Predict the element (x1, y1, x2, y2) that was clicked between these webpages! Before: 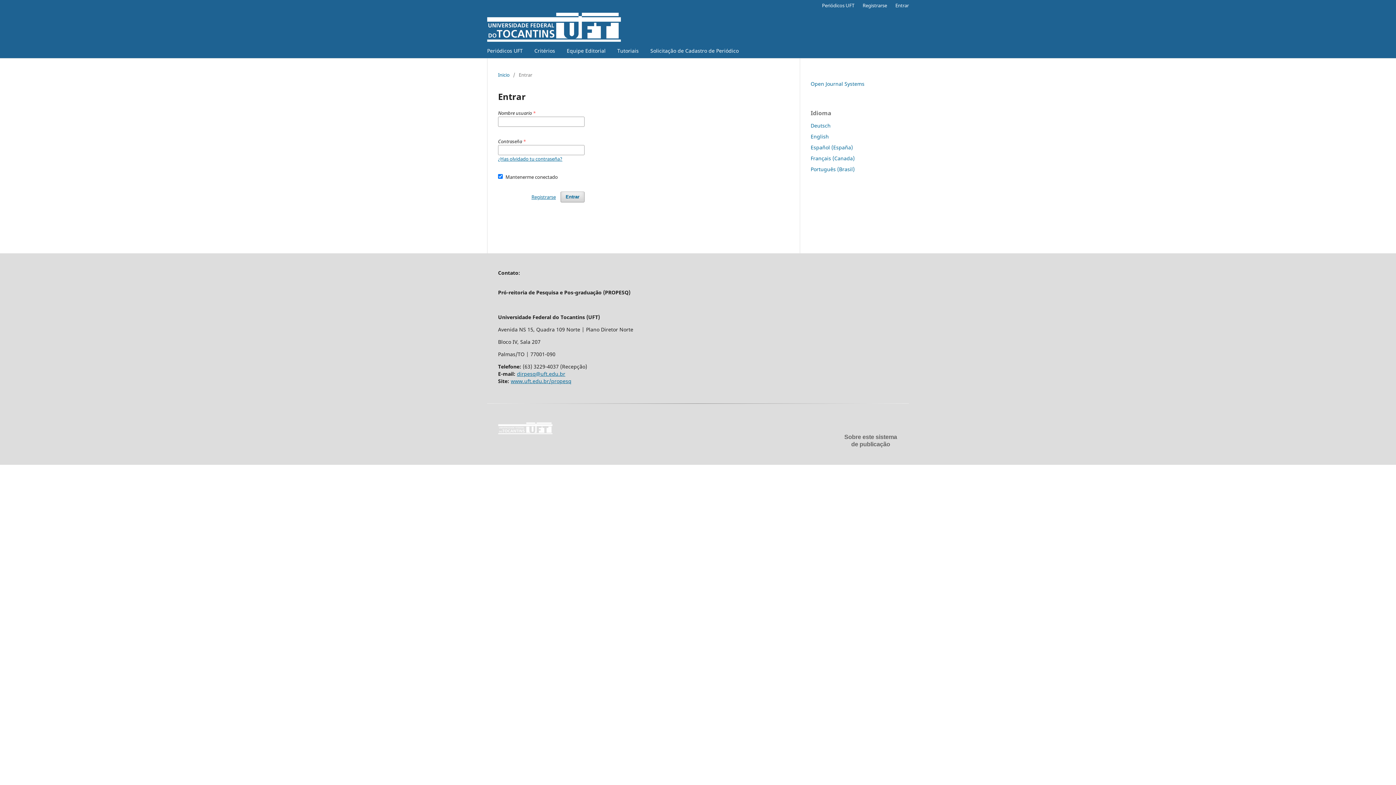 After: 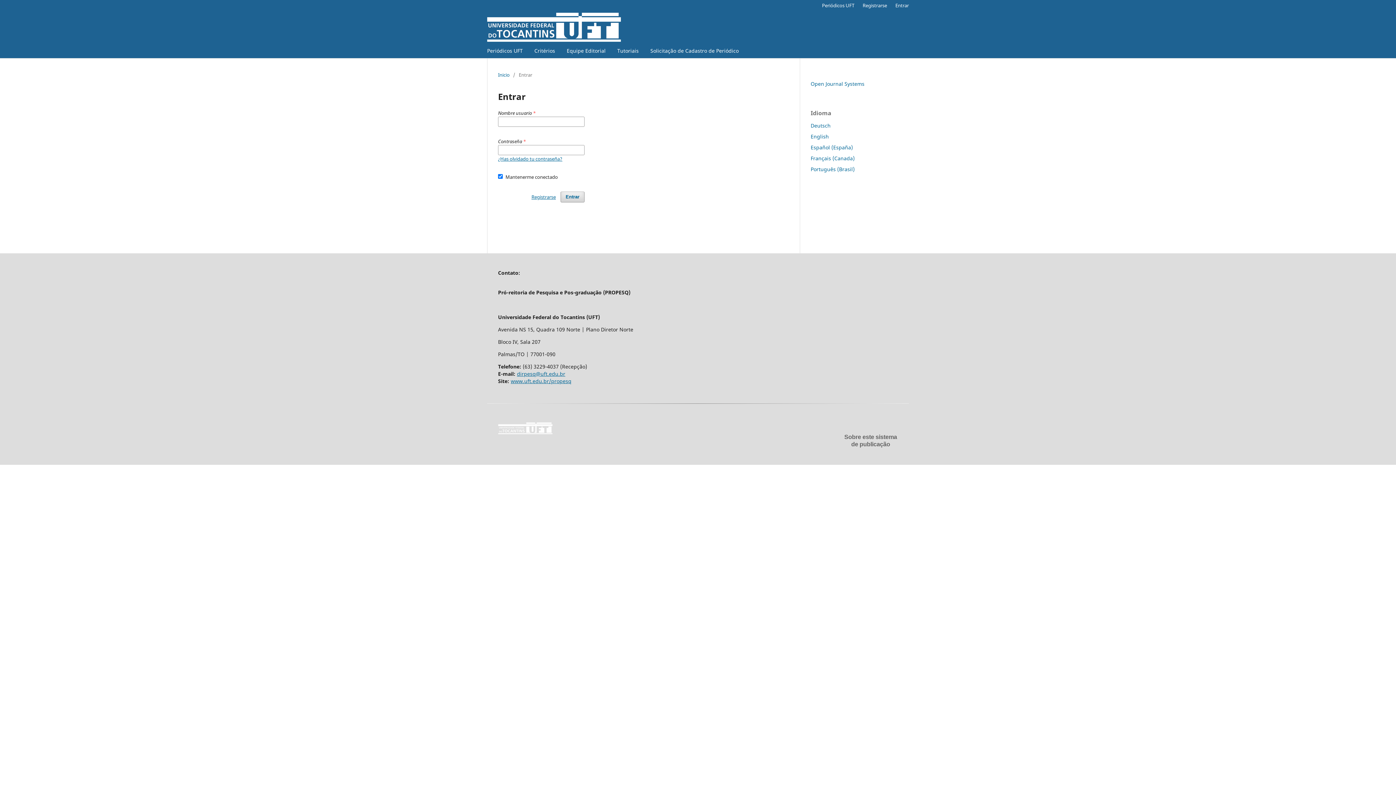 Action: bbox: (810, 143, 853, 150) label: Español (España)